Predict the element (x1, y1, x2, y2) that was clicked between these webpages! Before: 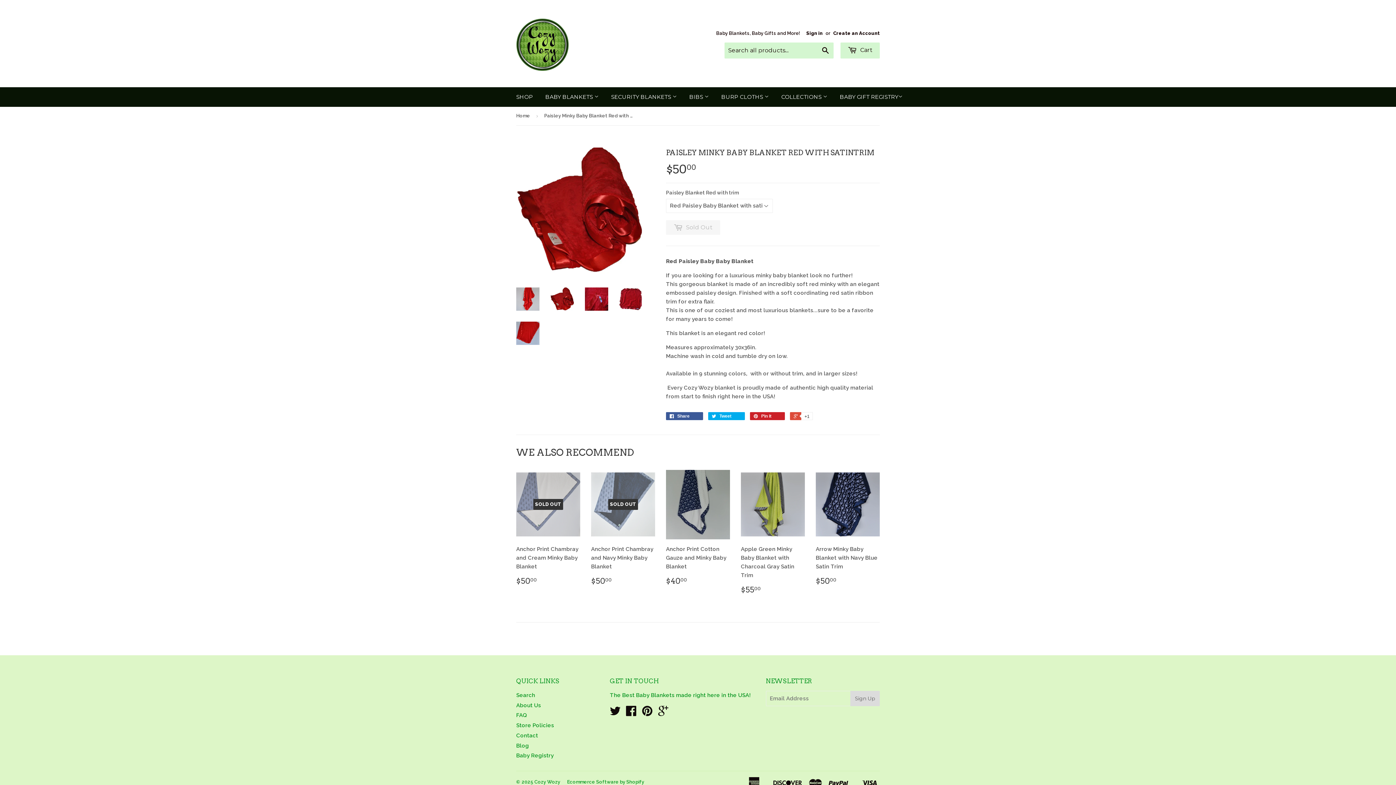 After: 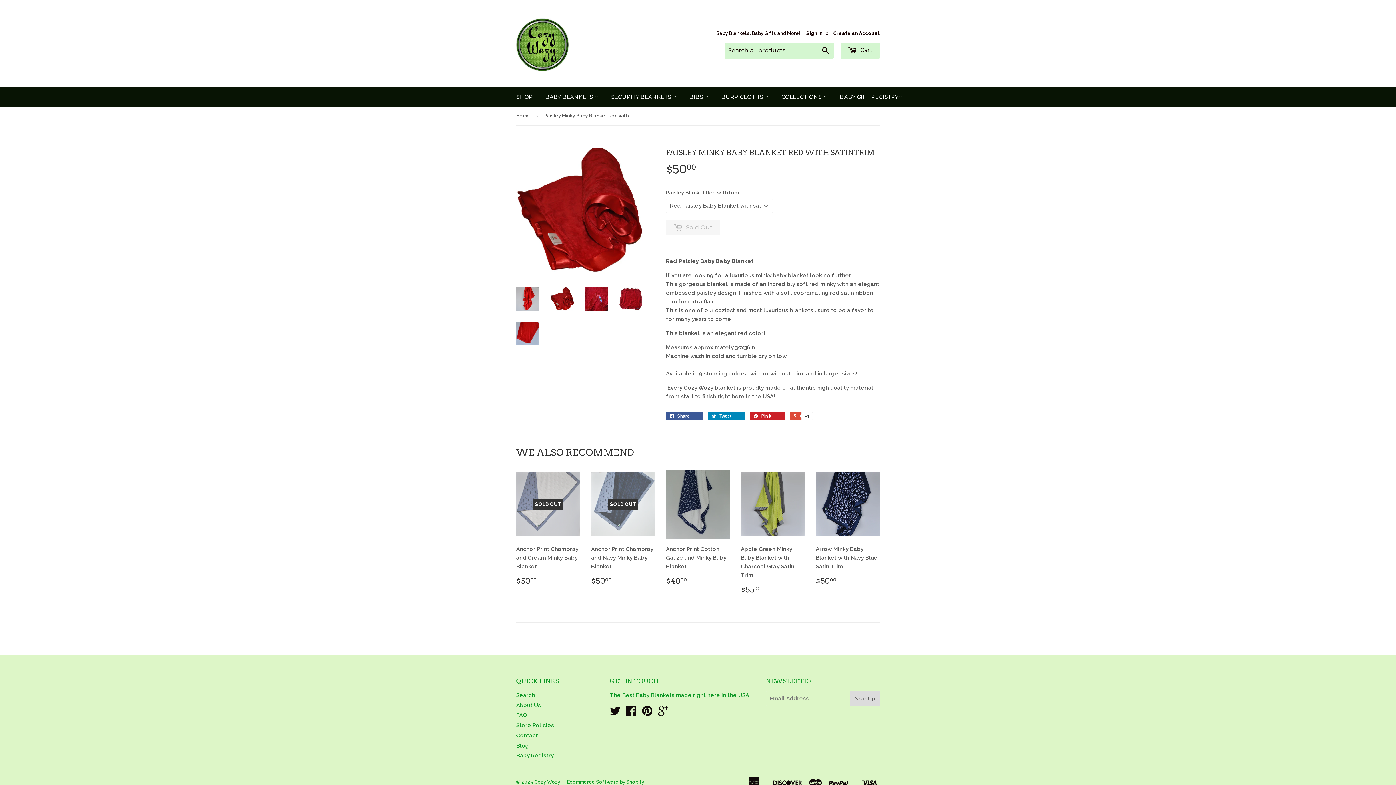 Action: bbox: (708, 412, 745, 420) label:  Tweet 0